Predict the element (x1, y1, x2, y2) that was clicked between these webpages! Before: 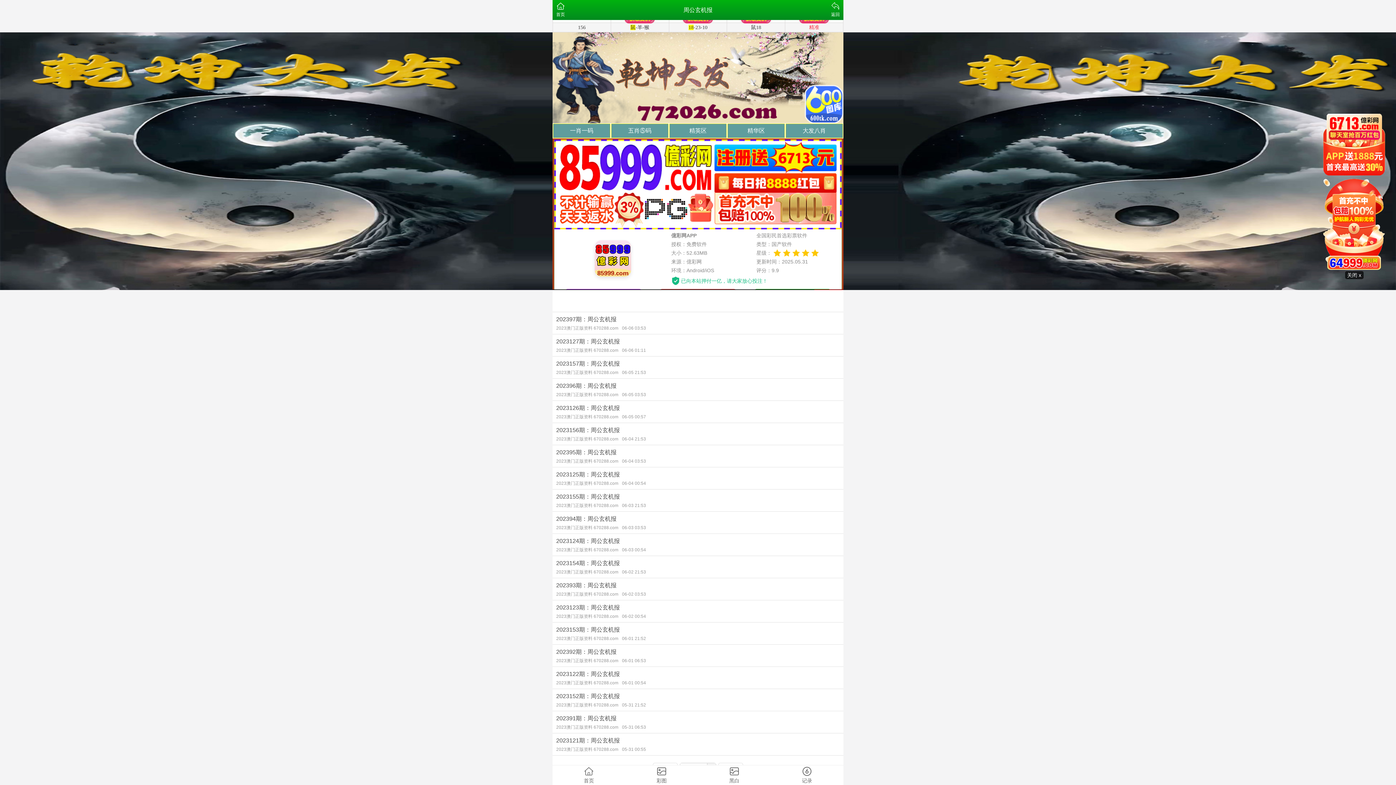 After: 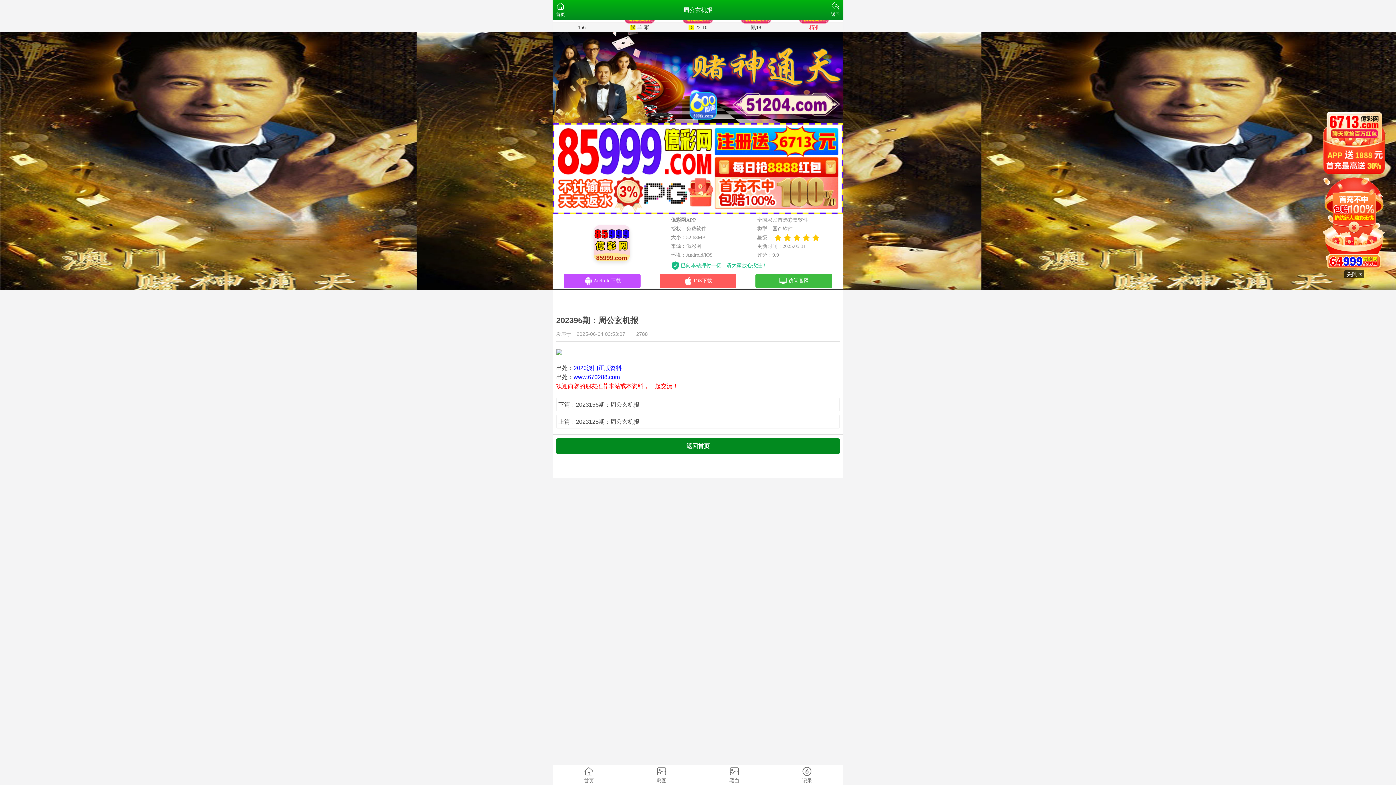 Action: label: 202395期：周公玄机报
2023澳门正版资料 670288.com06-04 03:53 bbox: (552, 445, 843, 467)